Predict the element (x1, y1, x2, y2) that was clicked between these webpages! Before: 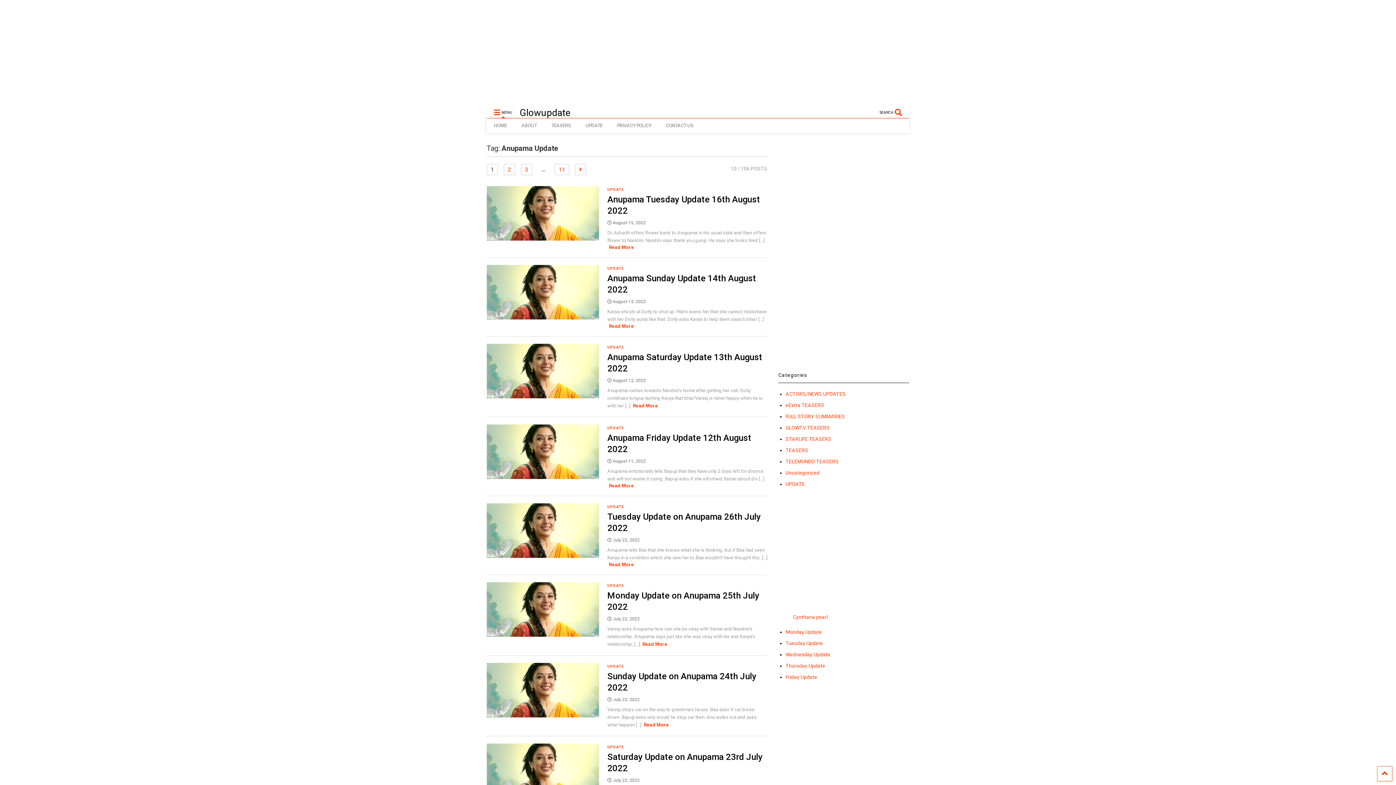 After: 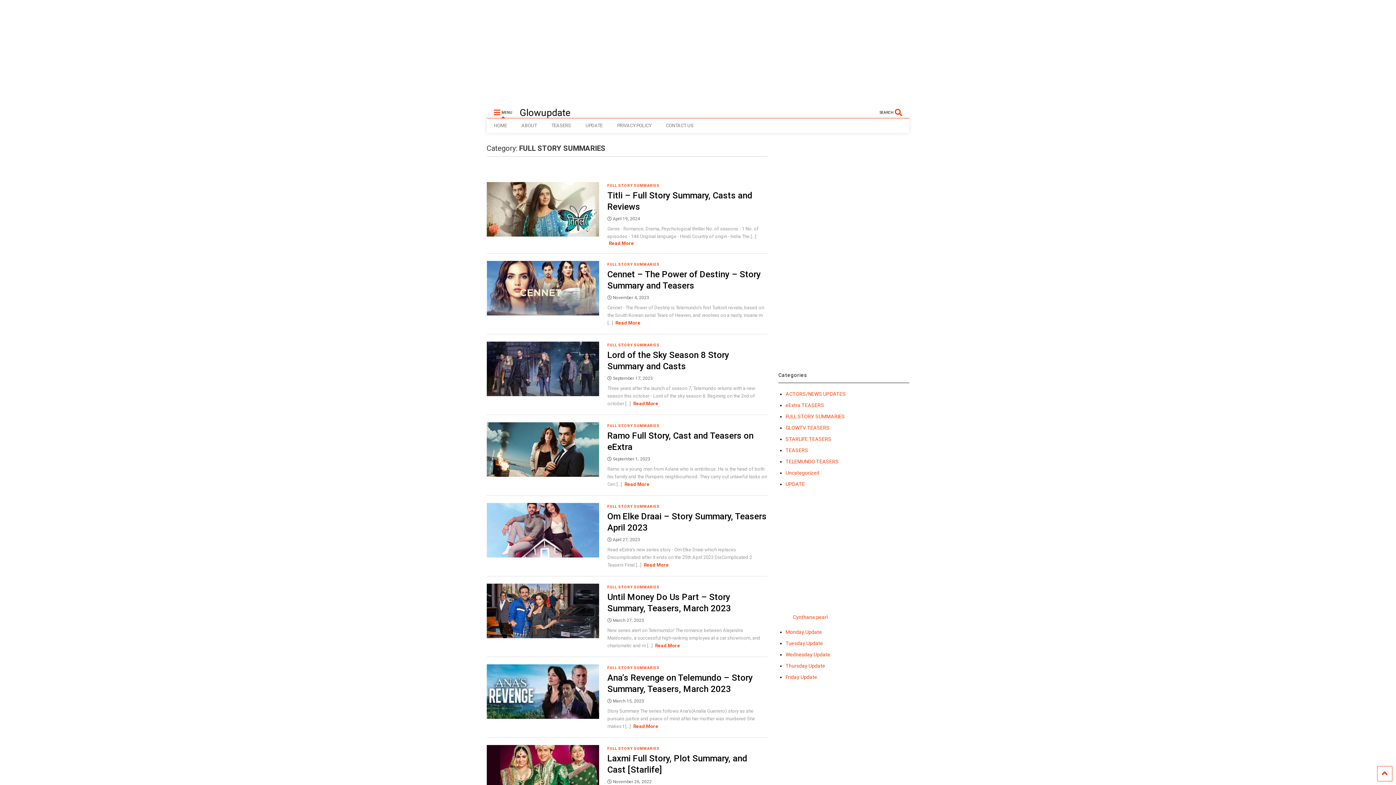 Action: label: FULL STORY SUMMARIES bbox: (785, 413, 845, 419)